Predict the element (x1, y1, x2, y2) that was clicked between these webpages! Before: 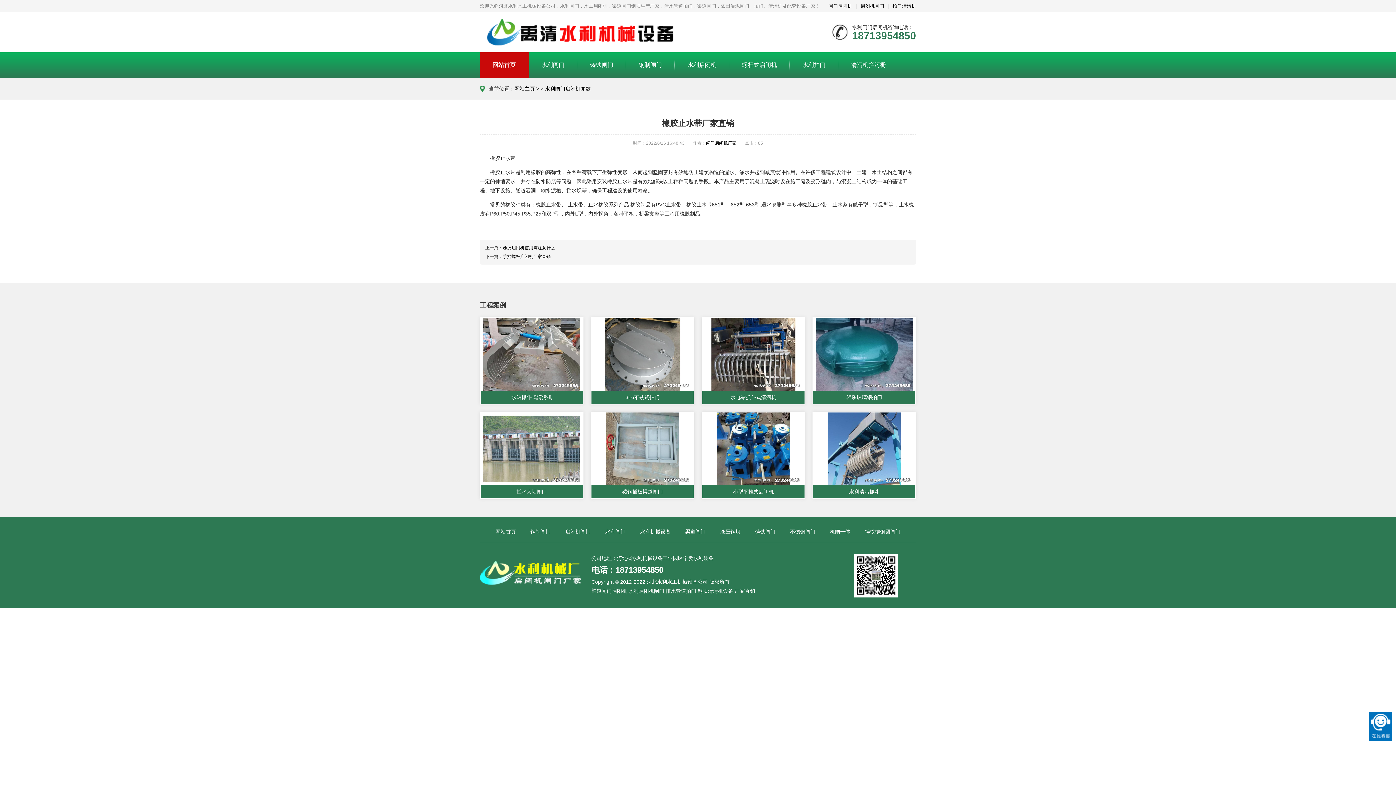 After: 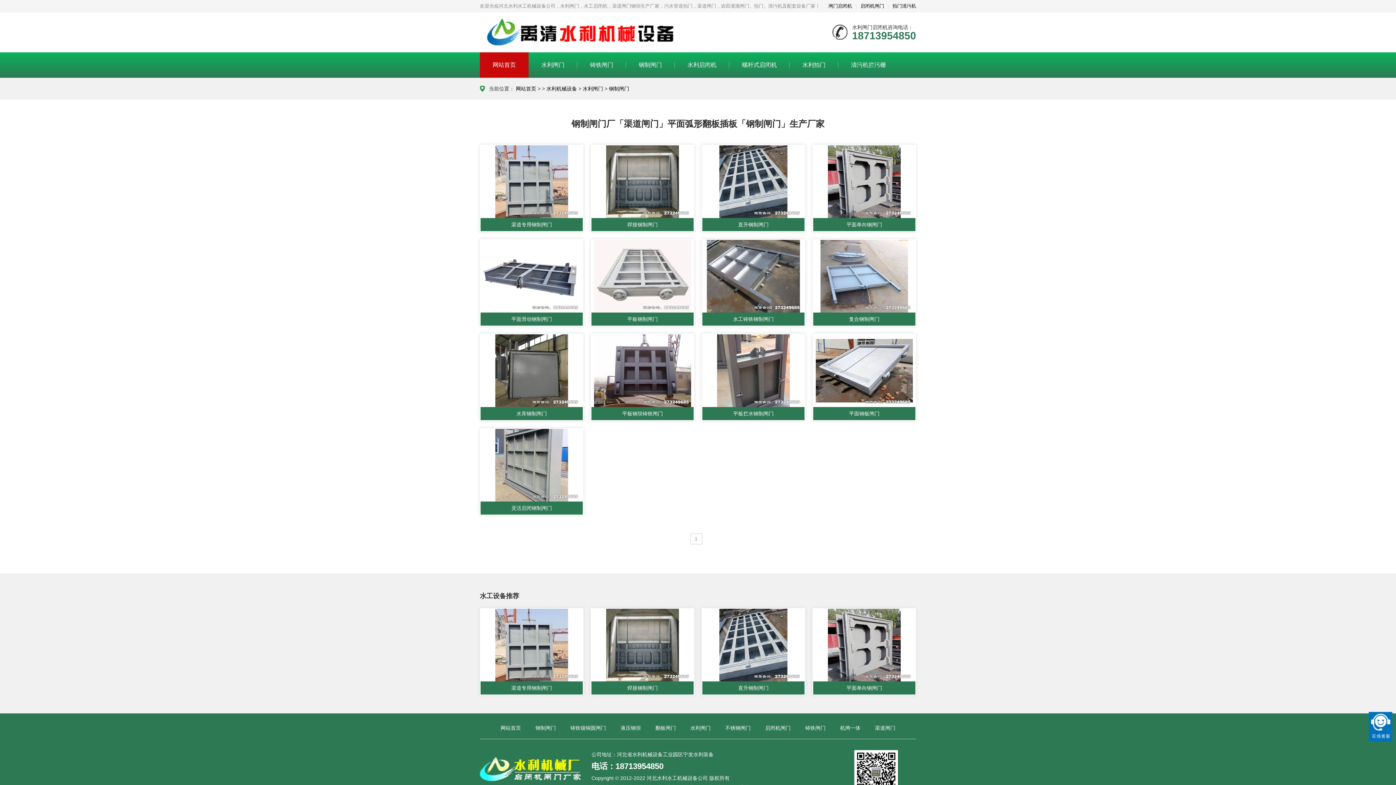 Action: label: 钢制闸门 bbox: (626, 52, 674, 77)